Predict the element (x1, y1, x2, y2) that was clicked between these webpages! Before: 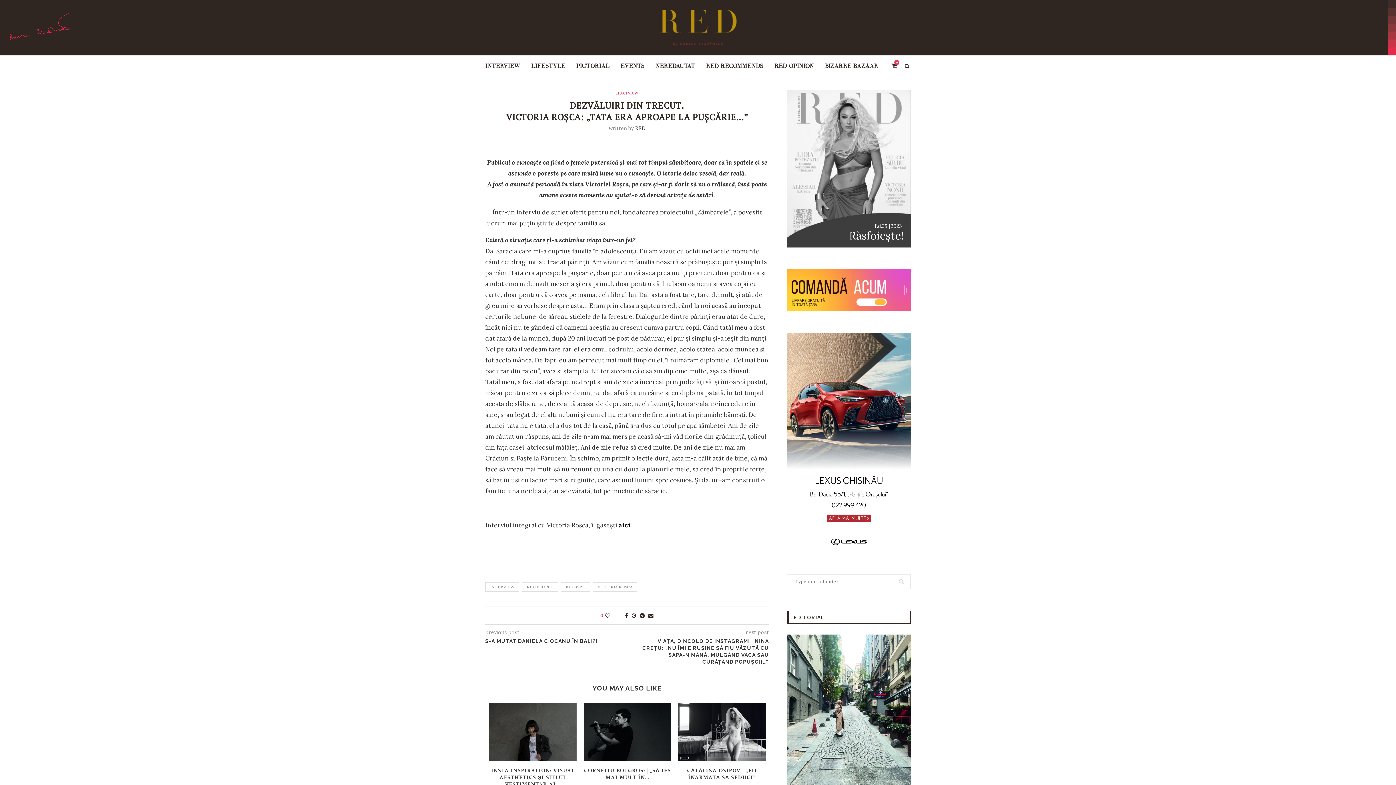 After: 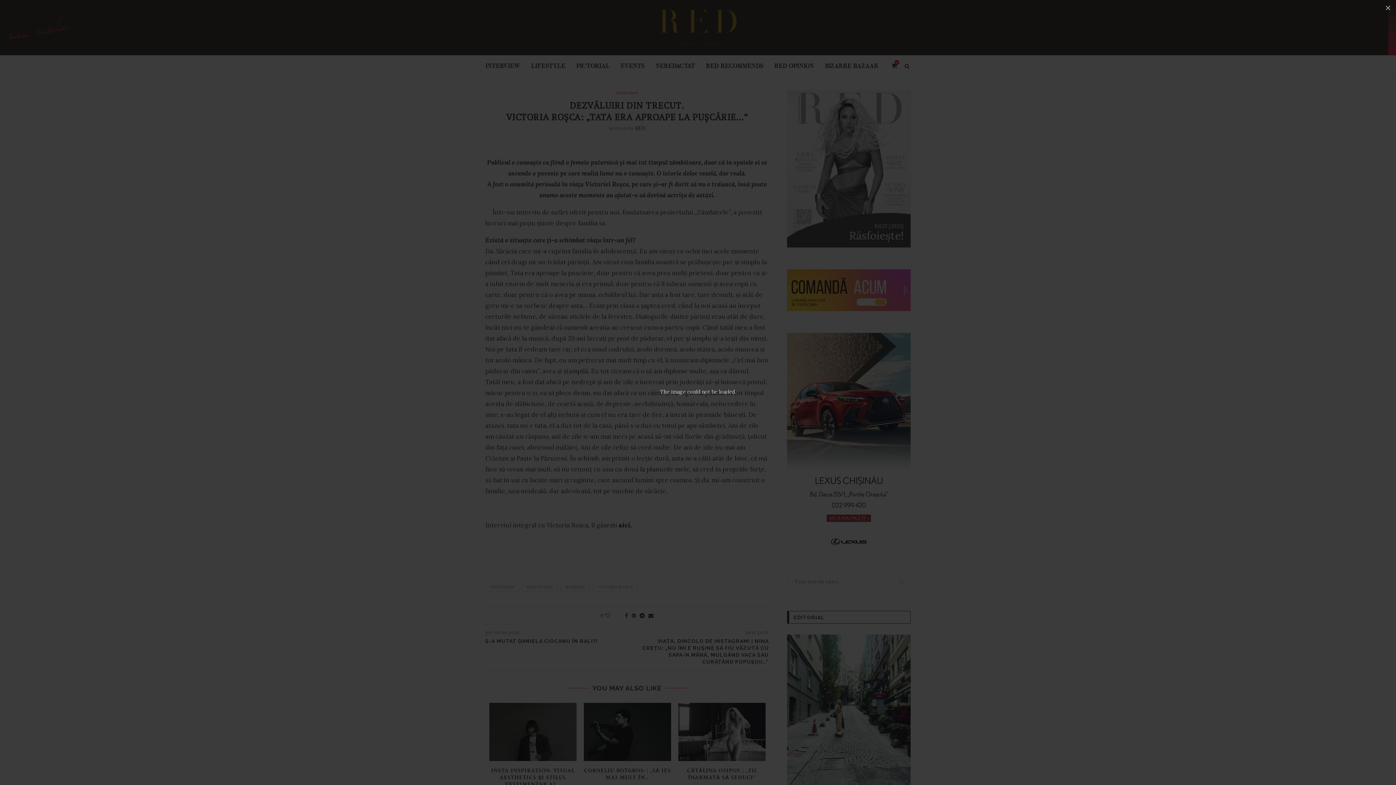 Action: bbox: (626, 141, 628, 147)